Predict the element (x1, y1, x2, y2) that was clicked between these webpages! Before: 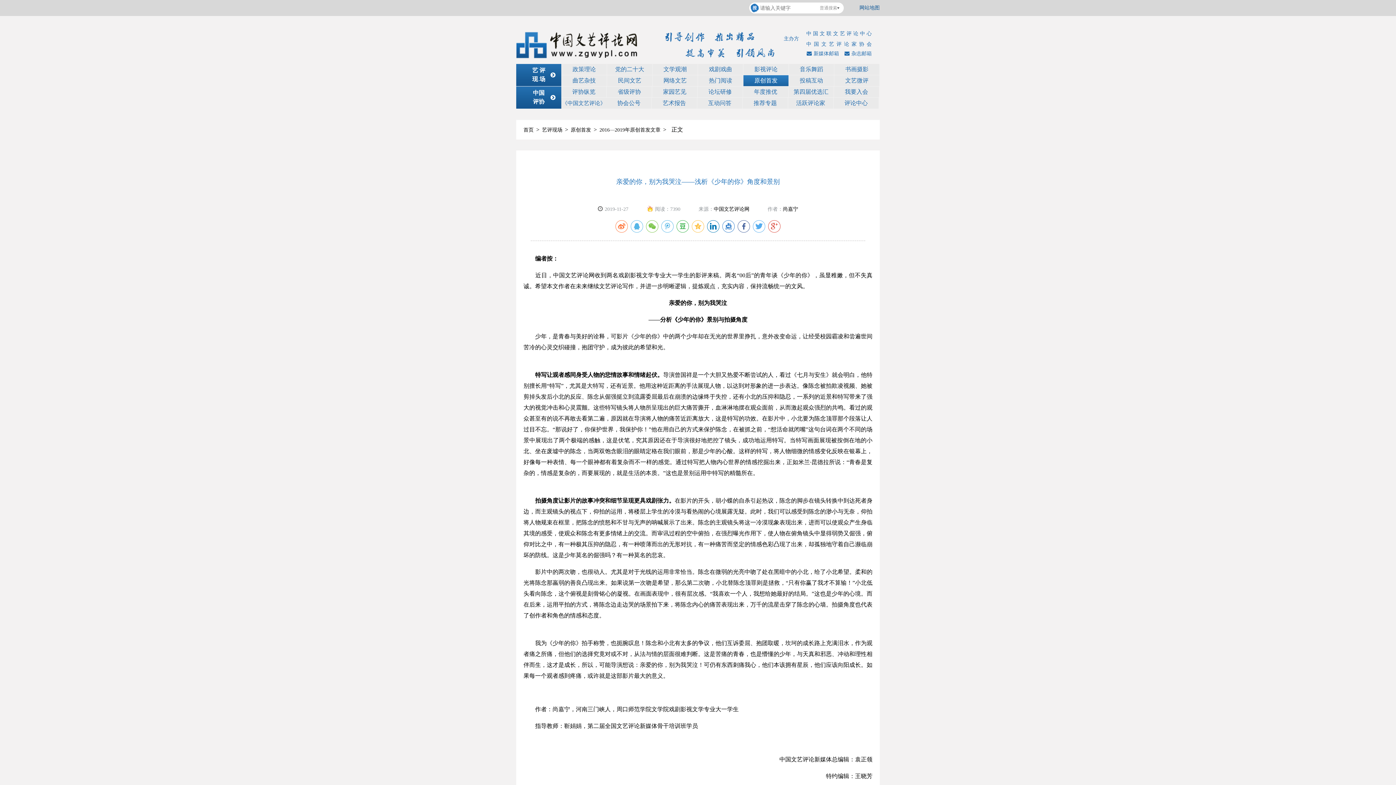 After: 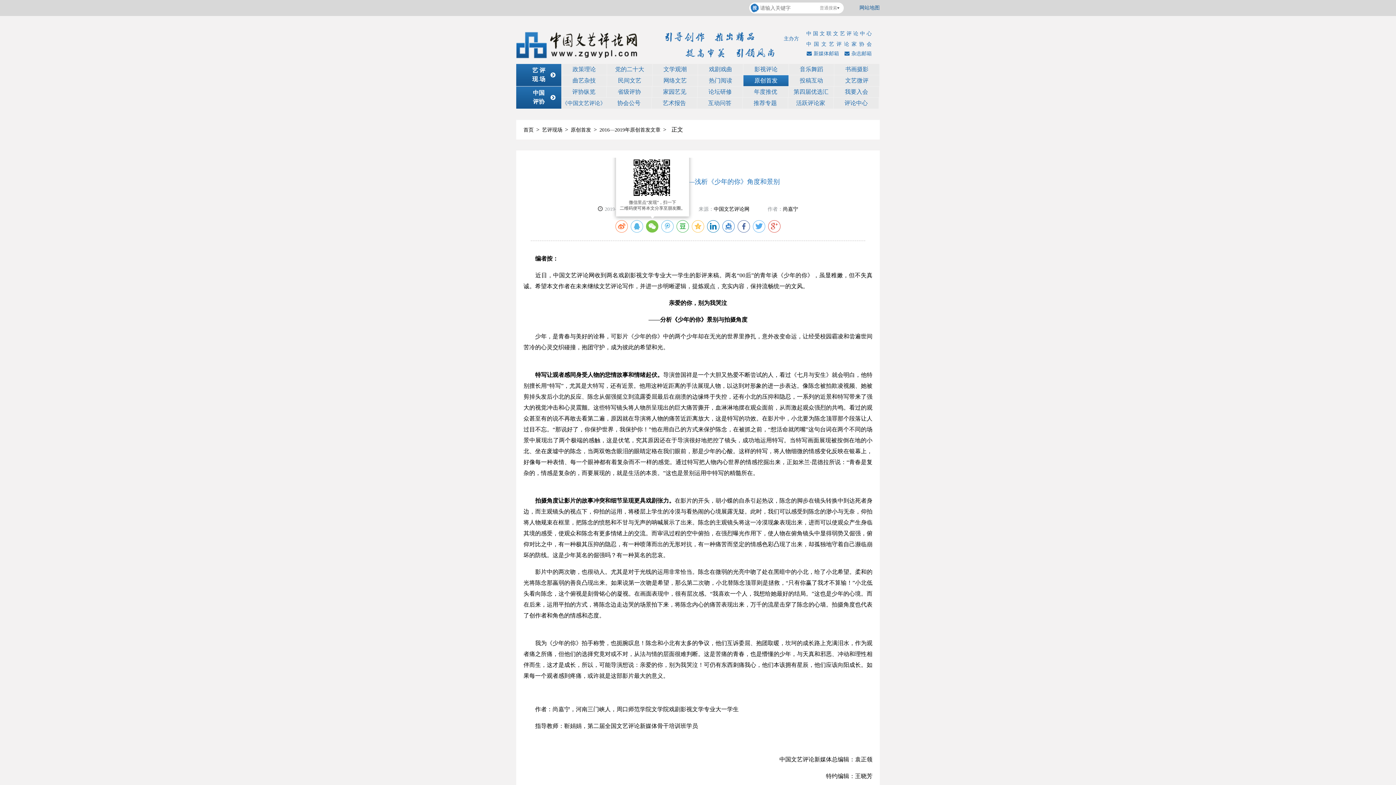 Action: bbox: (646, 220, 658, 232)